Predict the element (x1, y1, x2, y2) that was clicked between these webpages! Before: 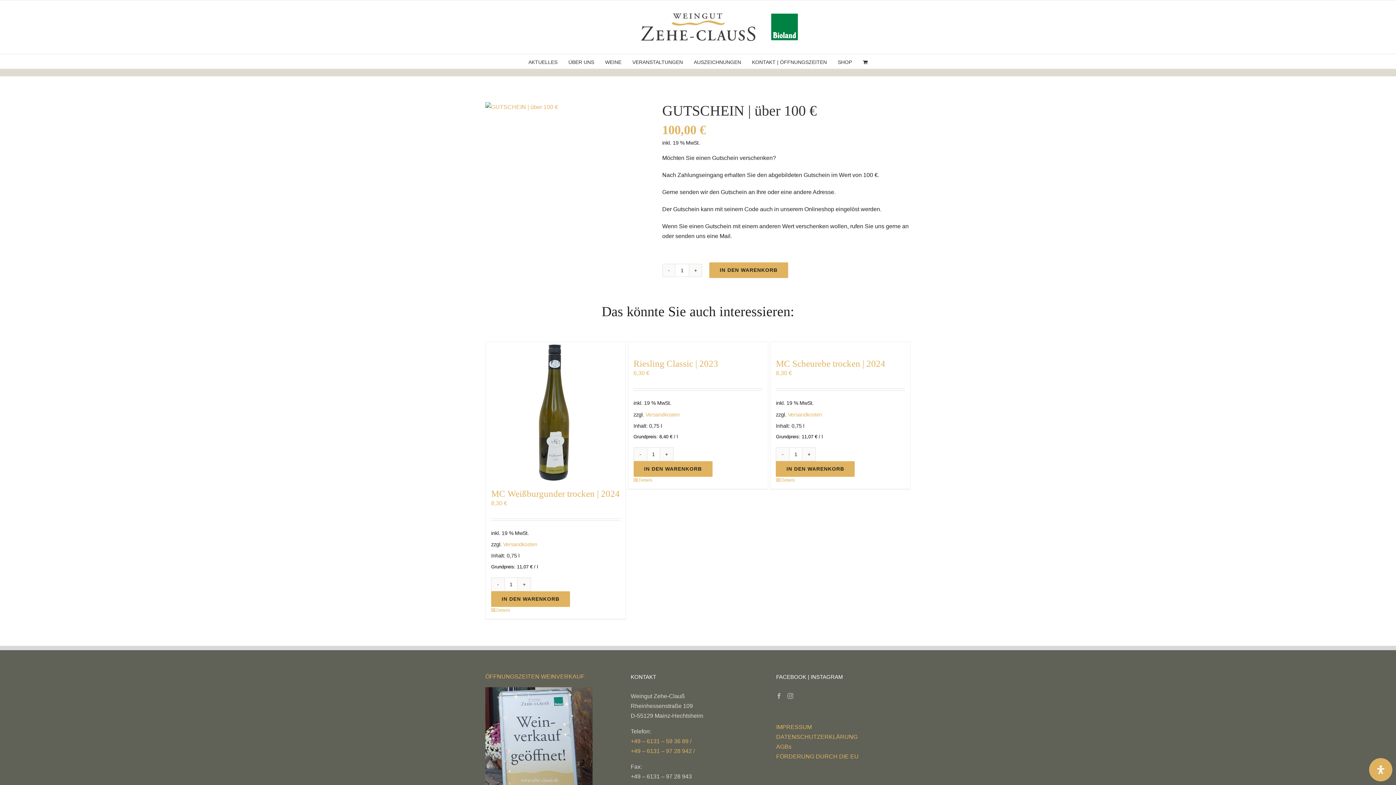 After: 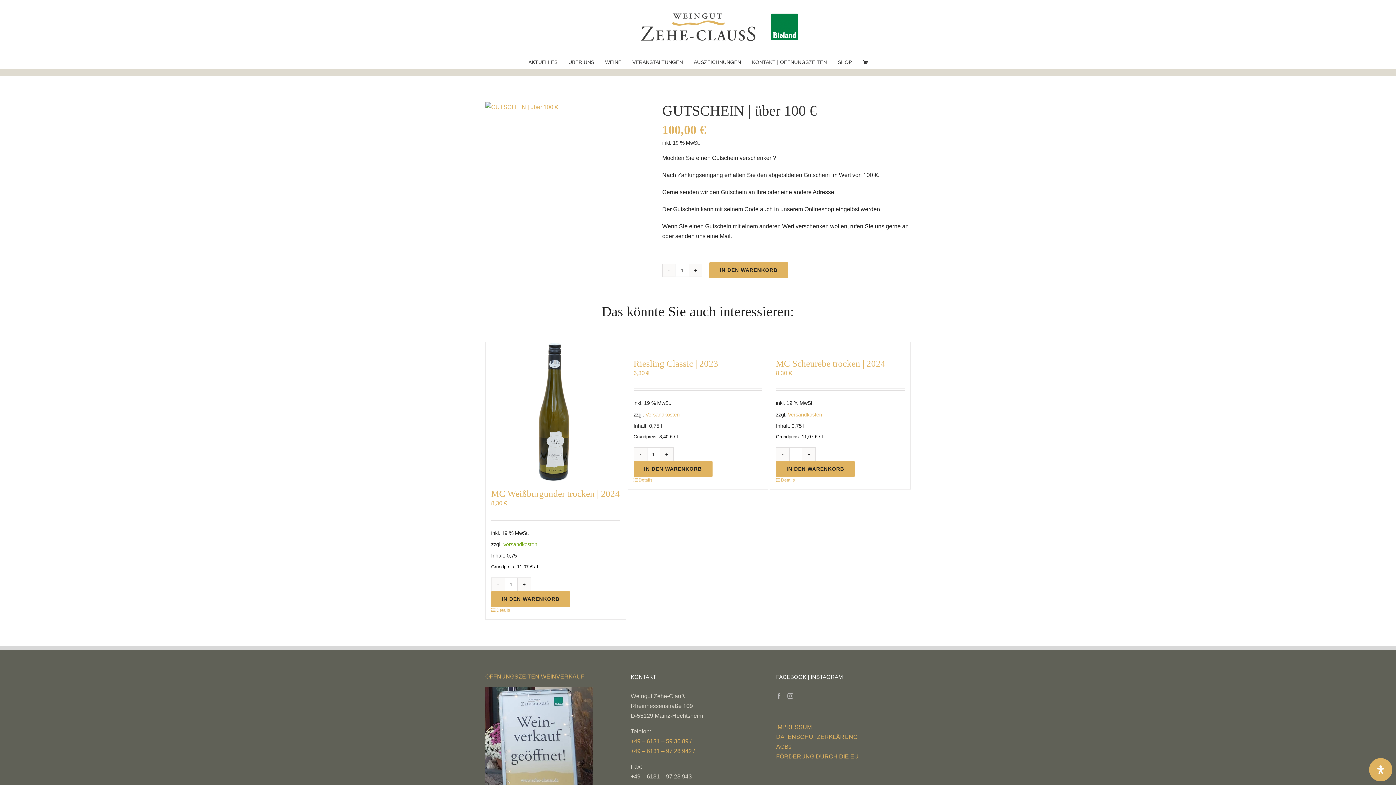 Action: bbox: (503, 541, 537, 547) label: Versandkosten